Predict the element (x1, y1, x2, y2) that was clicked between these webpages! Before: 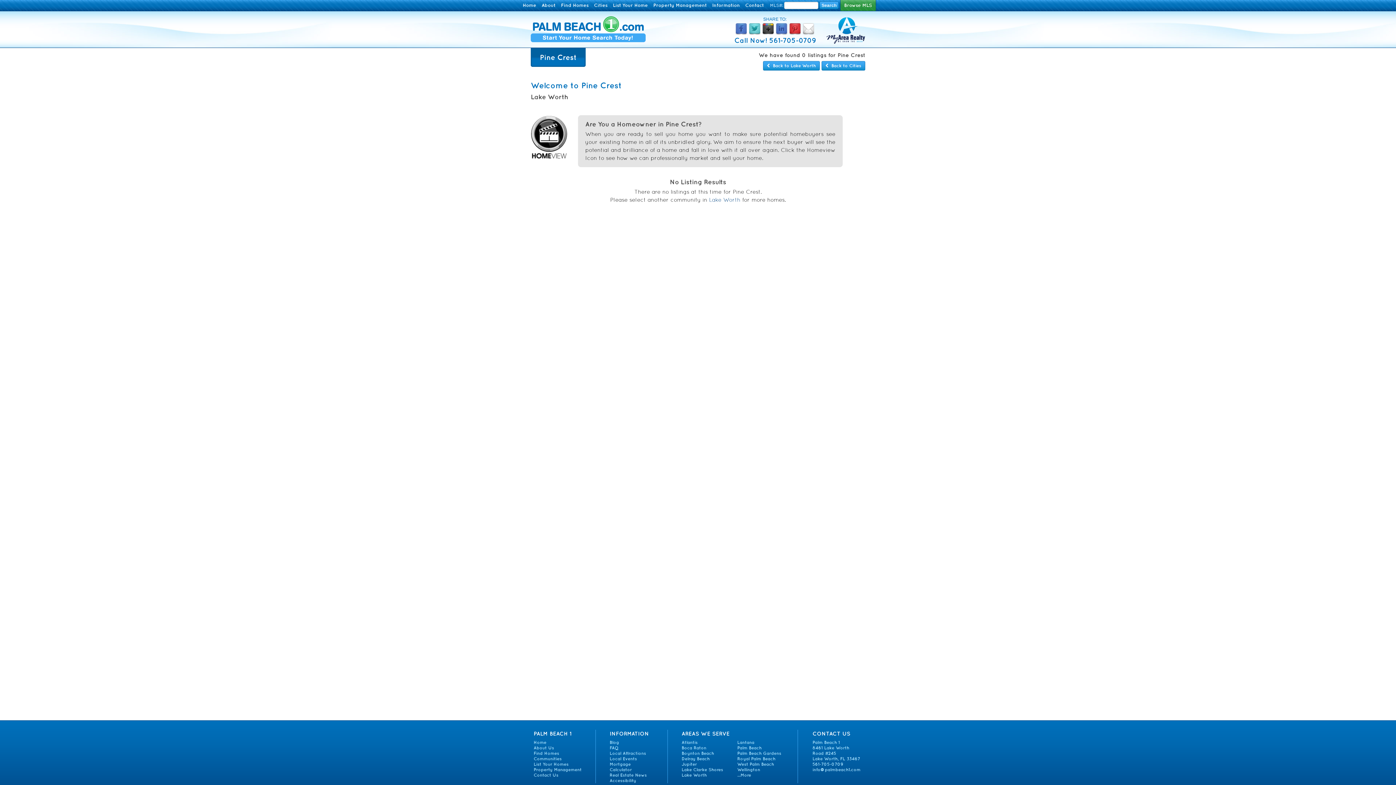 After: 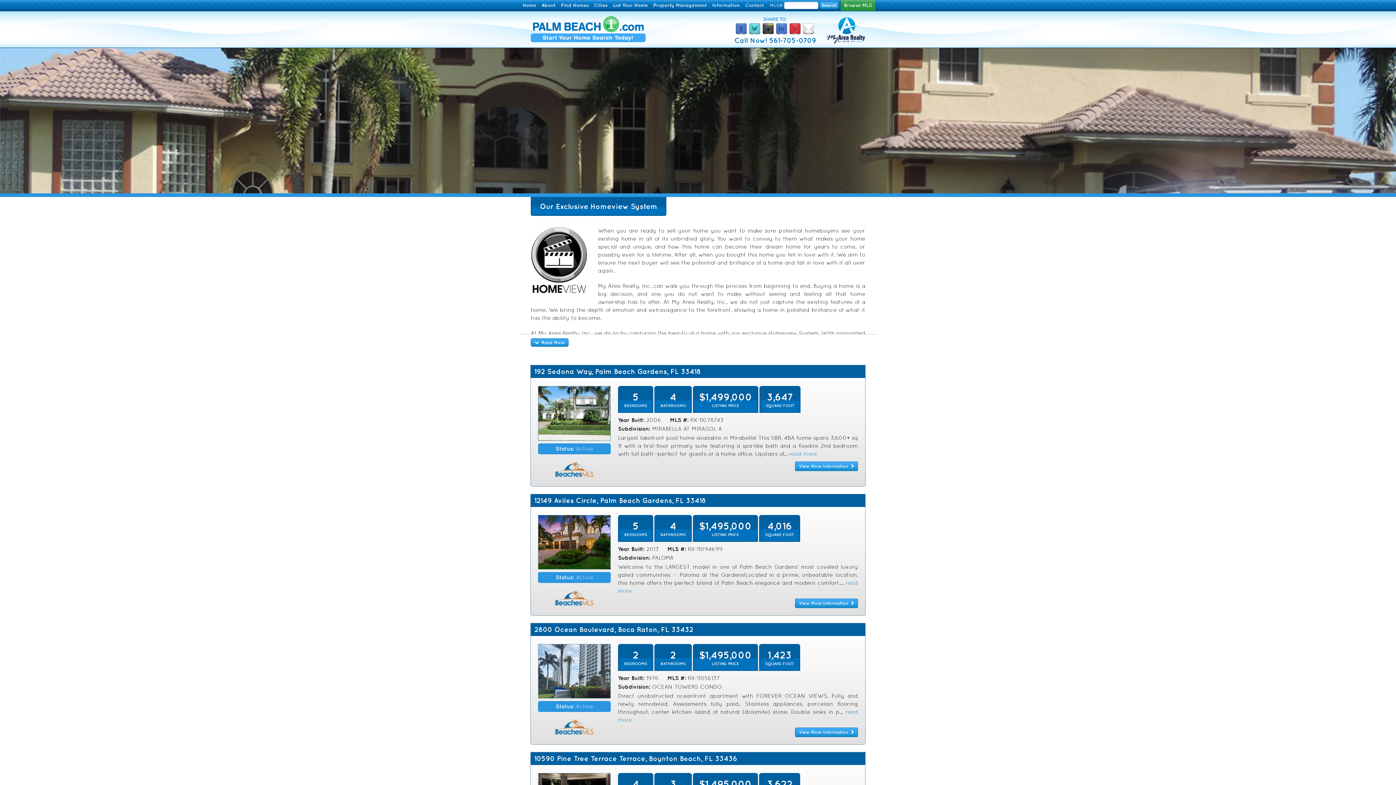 Action: label: Home bbox: (533, 740, 546, 745)